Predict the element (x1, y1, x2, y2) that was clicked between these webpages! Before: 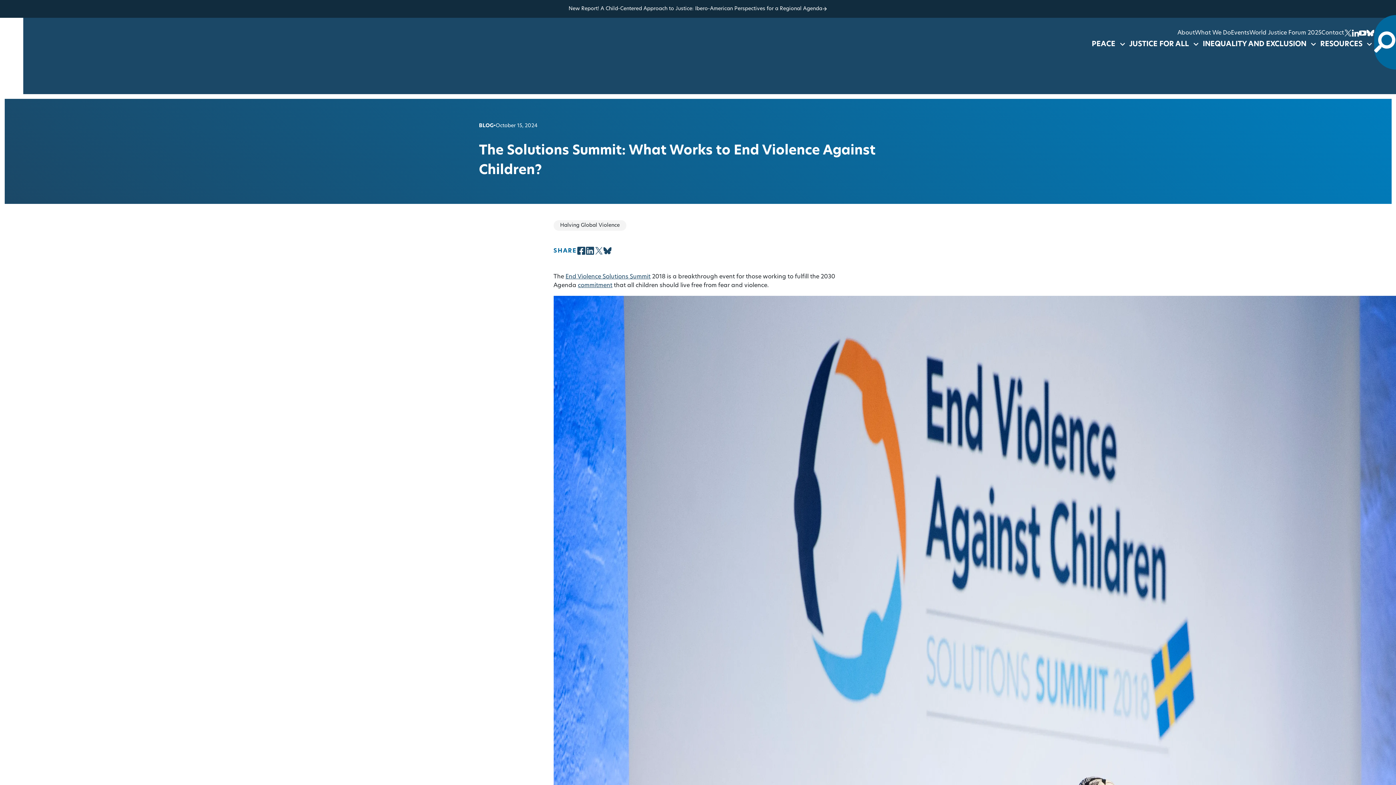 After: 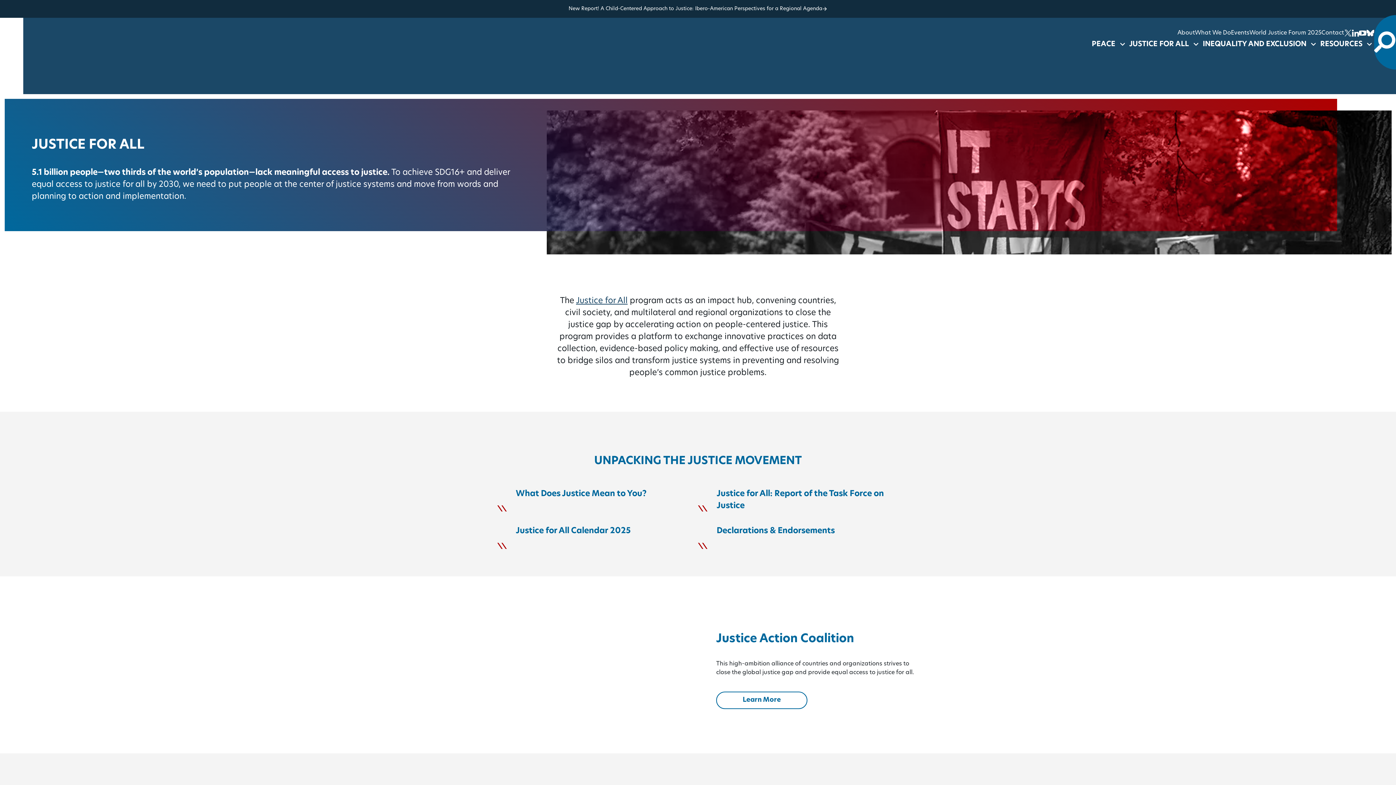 Action: label: JUSTICE FOR ALL bbox: (1127, 37, 1191, 51)